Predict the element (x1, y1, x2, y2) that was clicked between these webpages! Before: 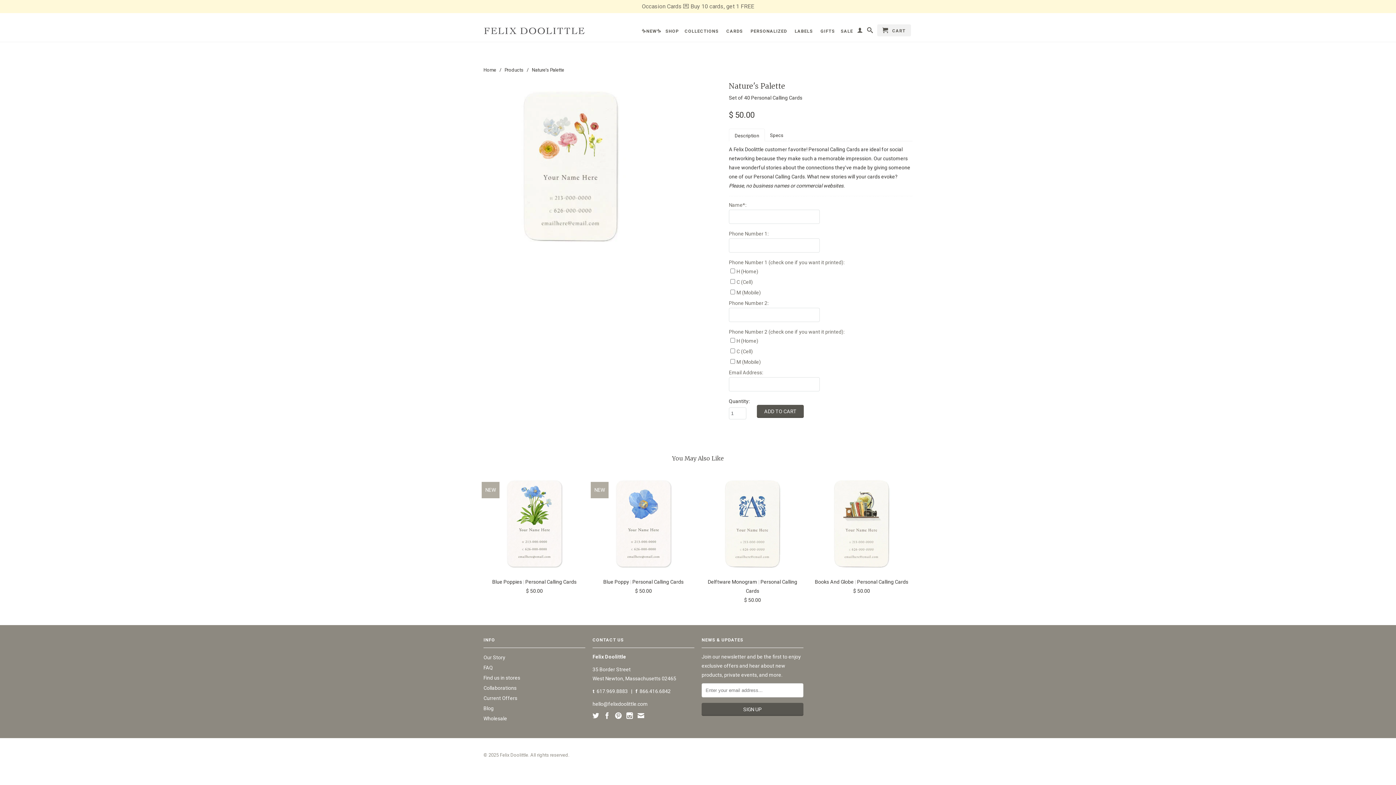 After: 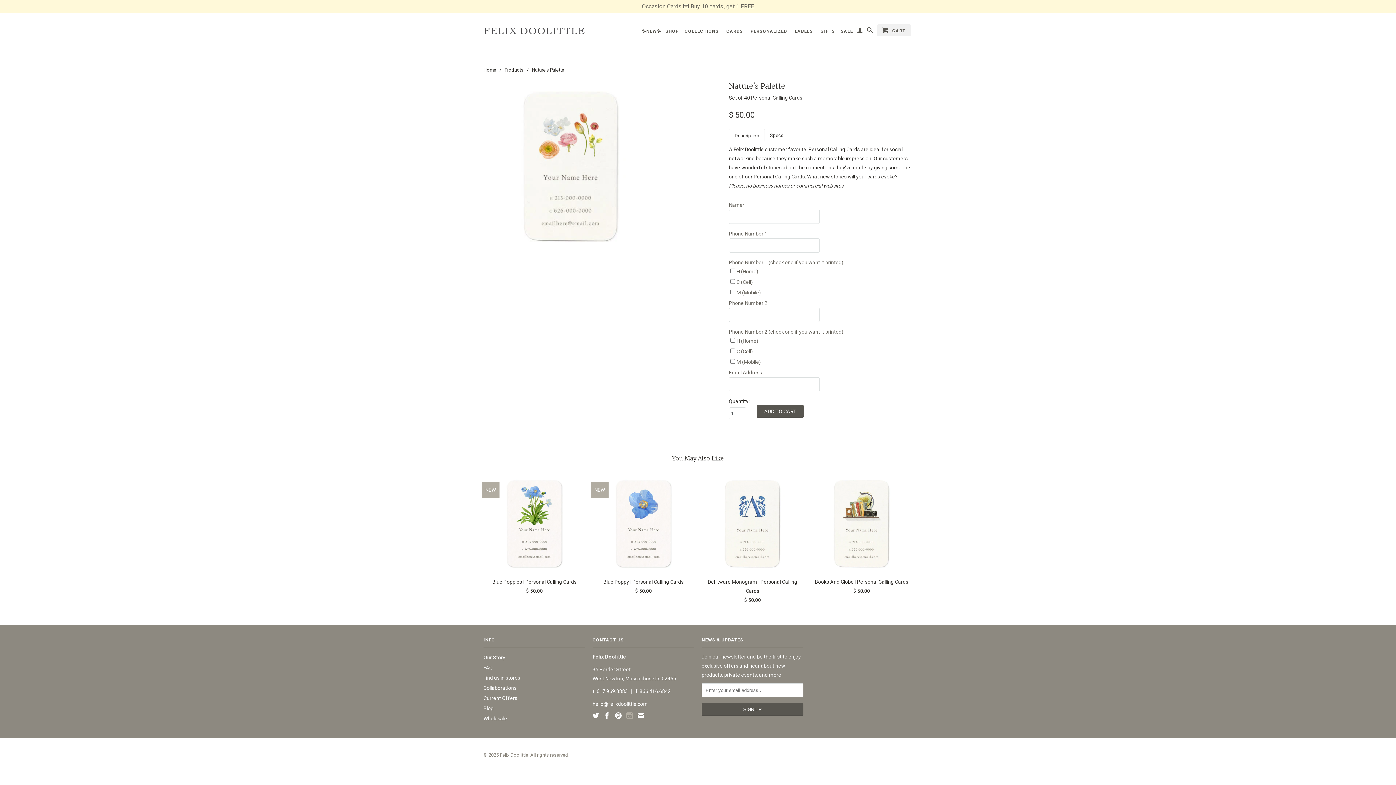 Action: bbox: (626, 712, 633, 719)